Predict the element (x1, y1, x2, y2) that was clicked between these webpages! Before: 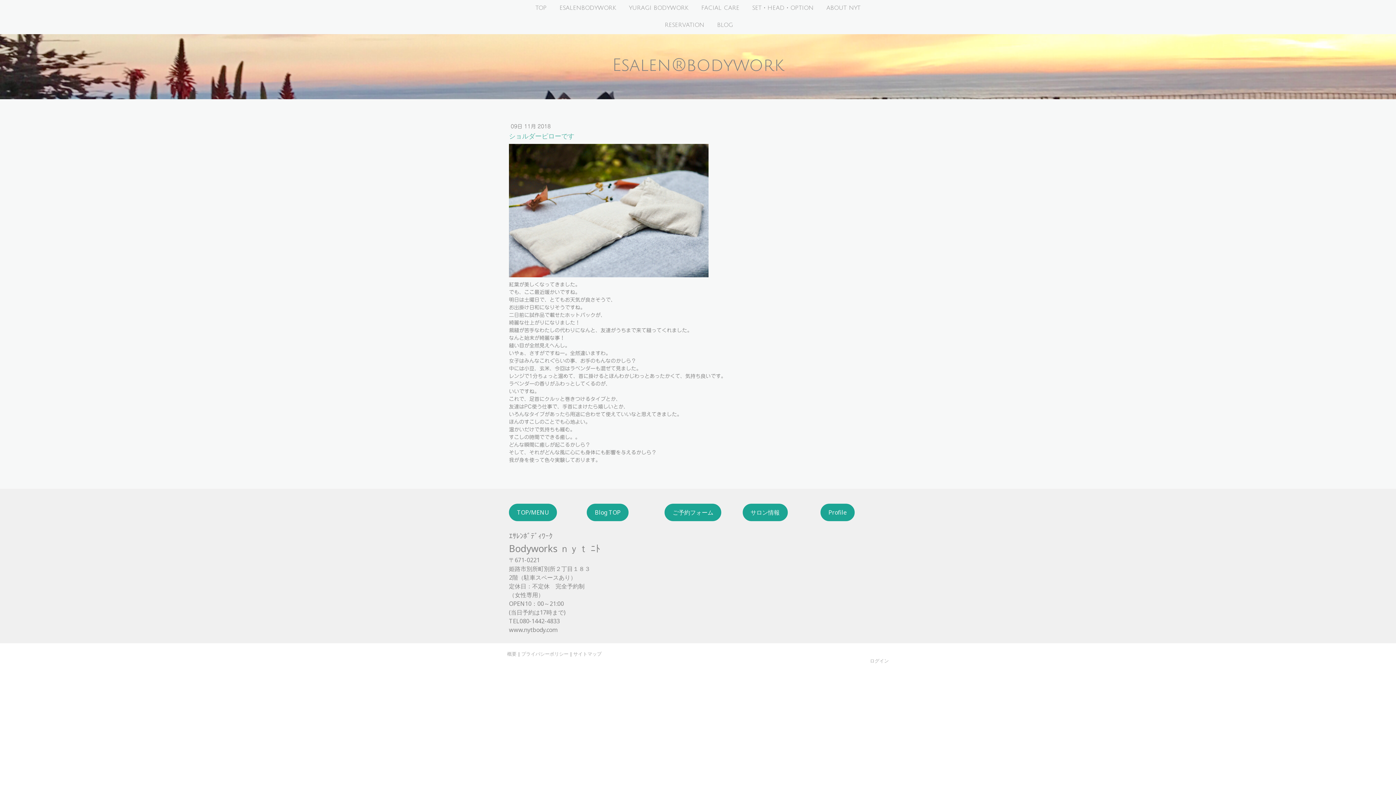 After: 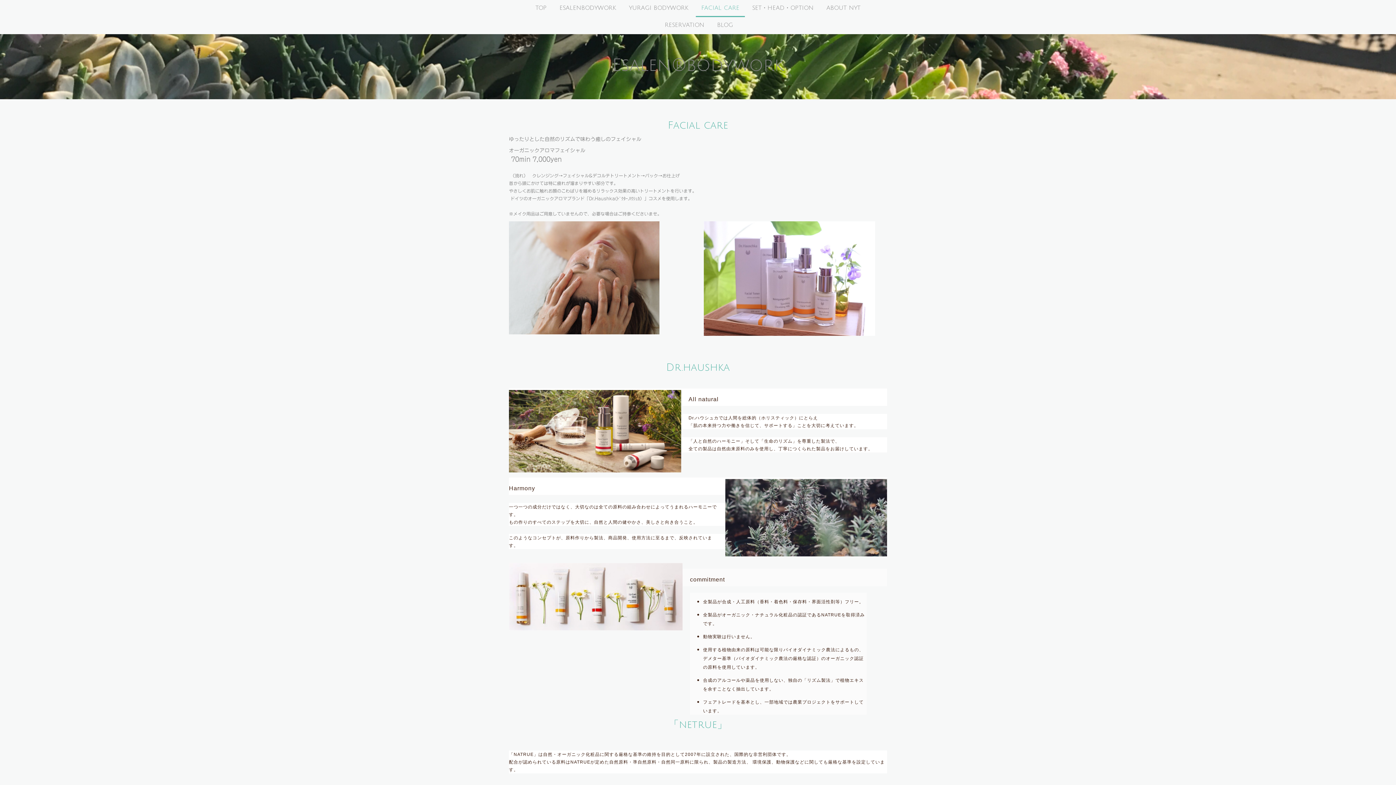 Action: label: FACIAL CARE bbox: (696, 0, 745, 17)